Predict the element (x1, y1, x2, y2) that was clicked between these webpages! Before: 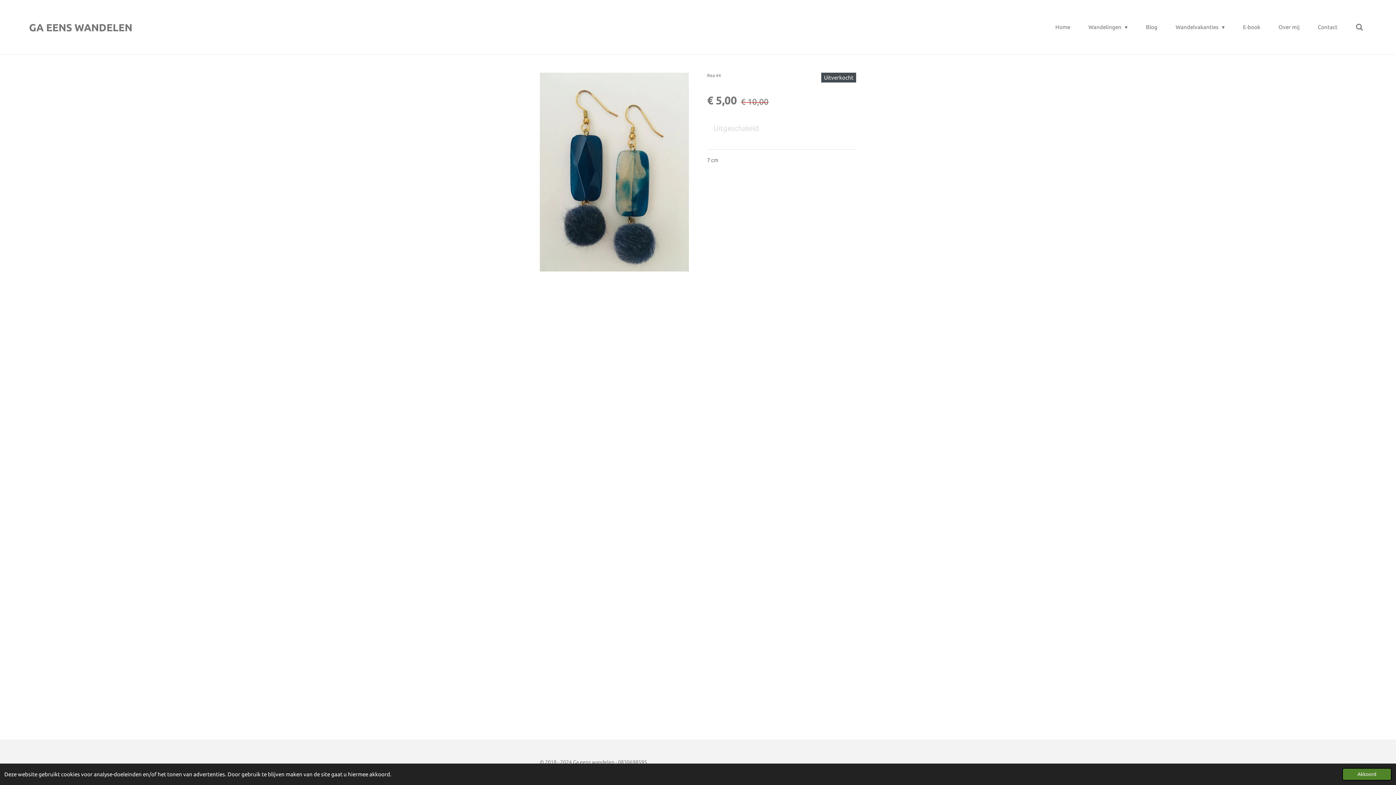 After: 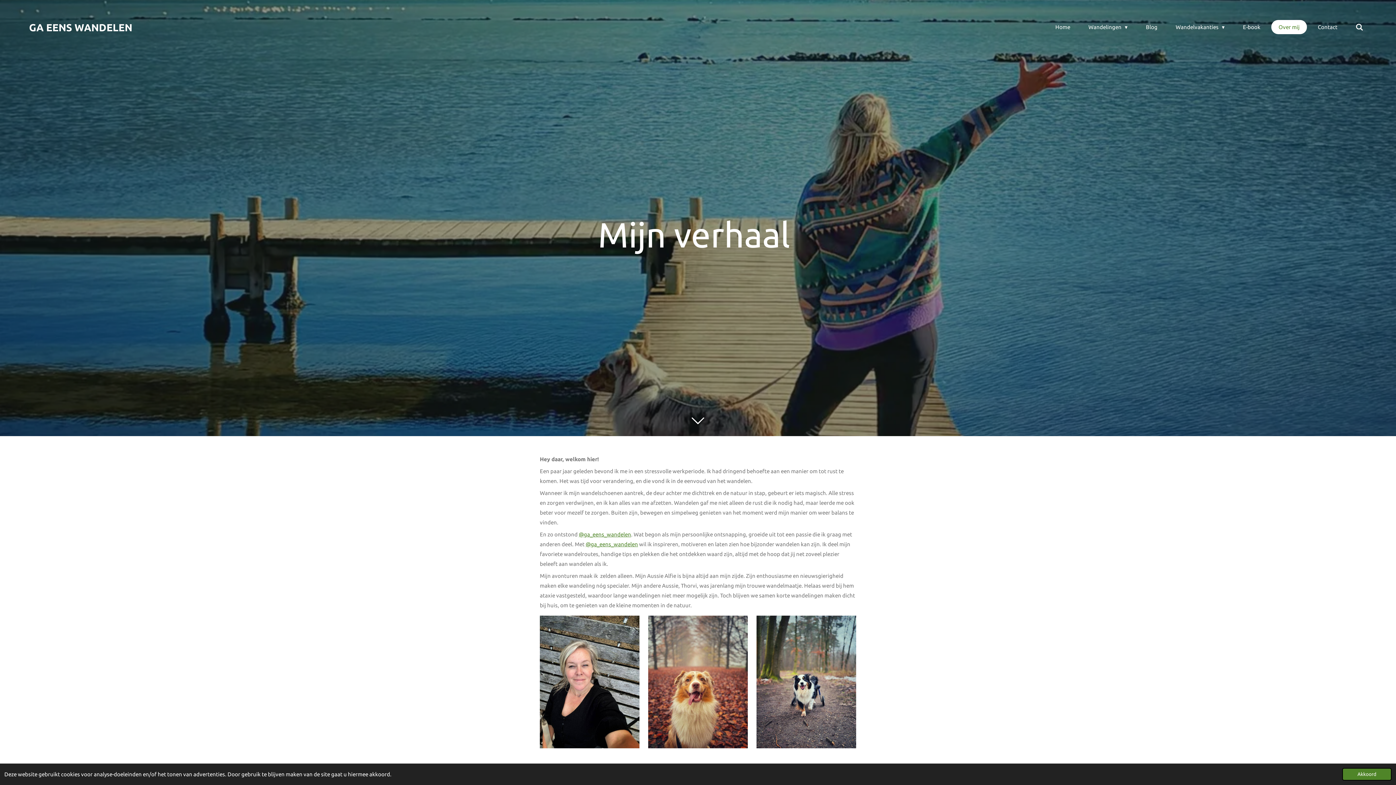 Action: bbox: (1271, 20, 1307, 34) label: Over mij